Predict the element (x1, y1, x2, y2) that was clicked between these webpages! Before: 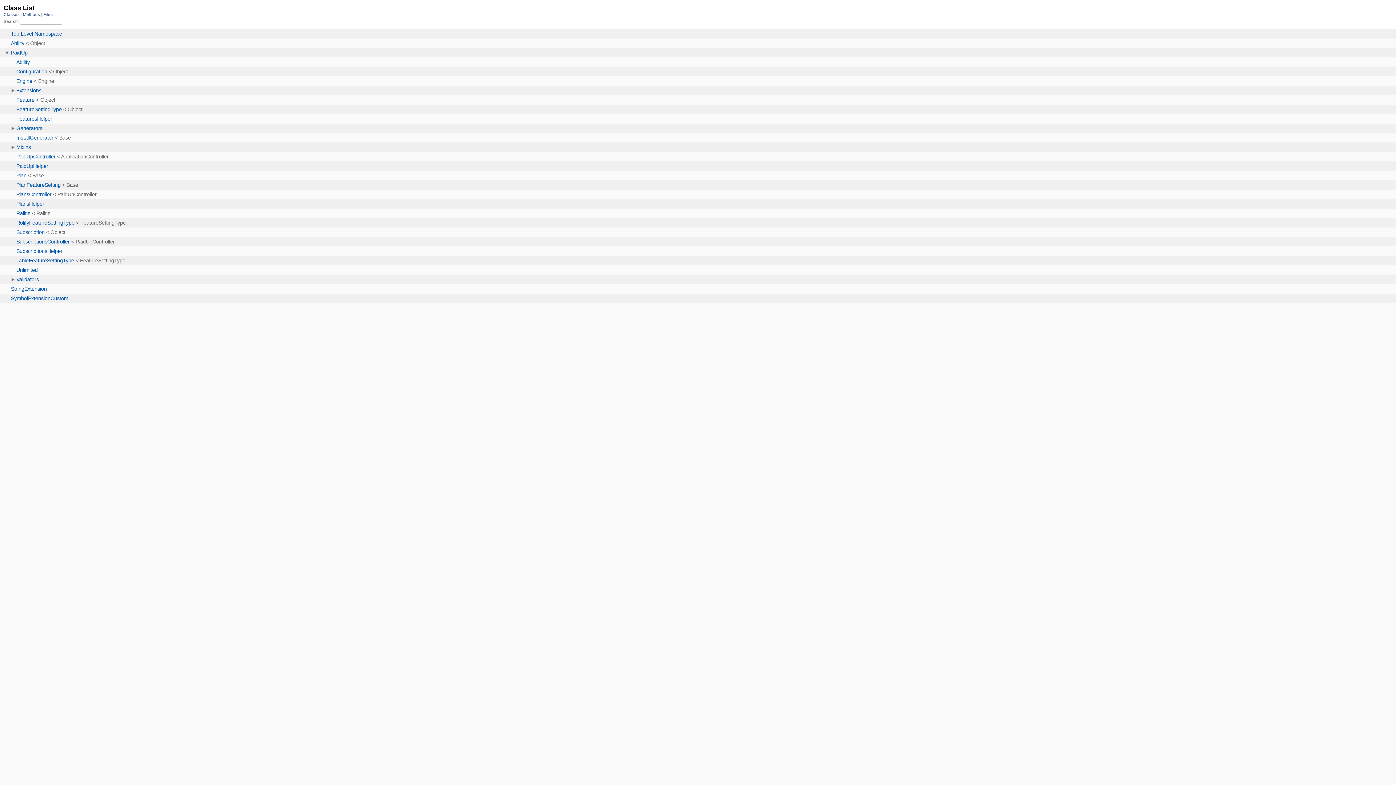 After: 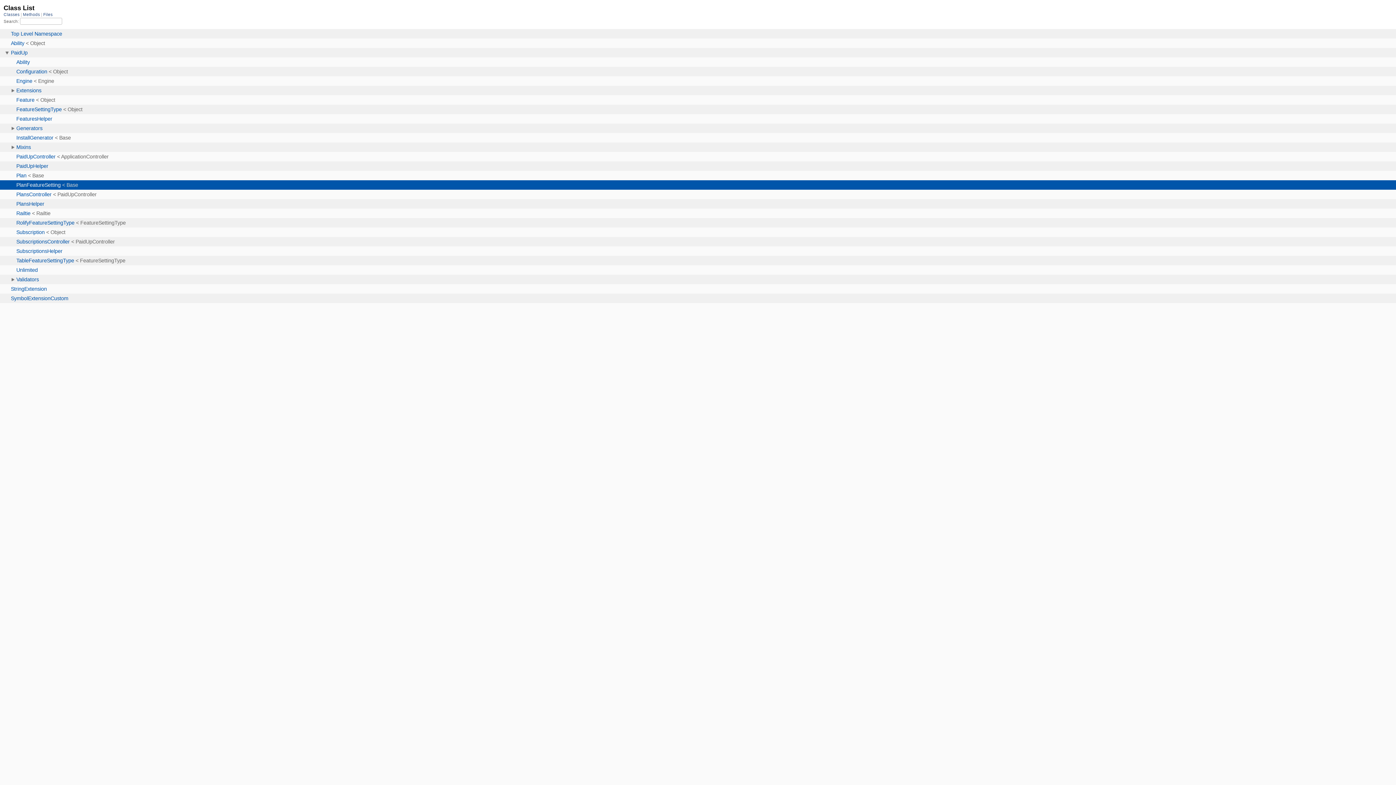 Action: label: PlanFeatureSetting bbox: (16, 182, 60, 188)